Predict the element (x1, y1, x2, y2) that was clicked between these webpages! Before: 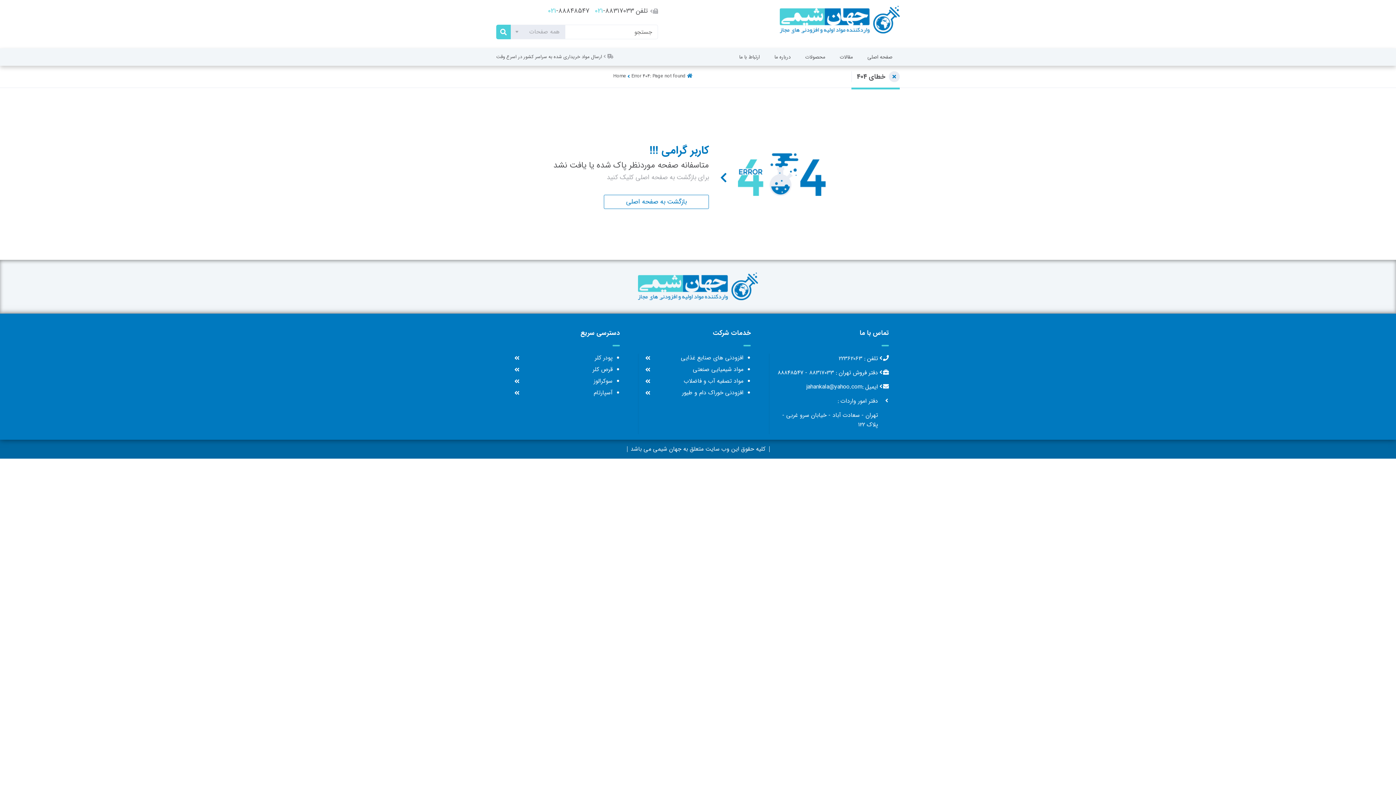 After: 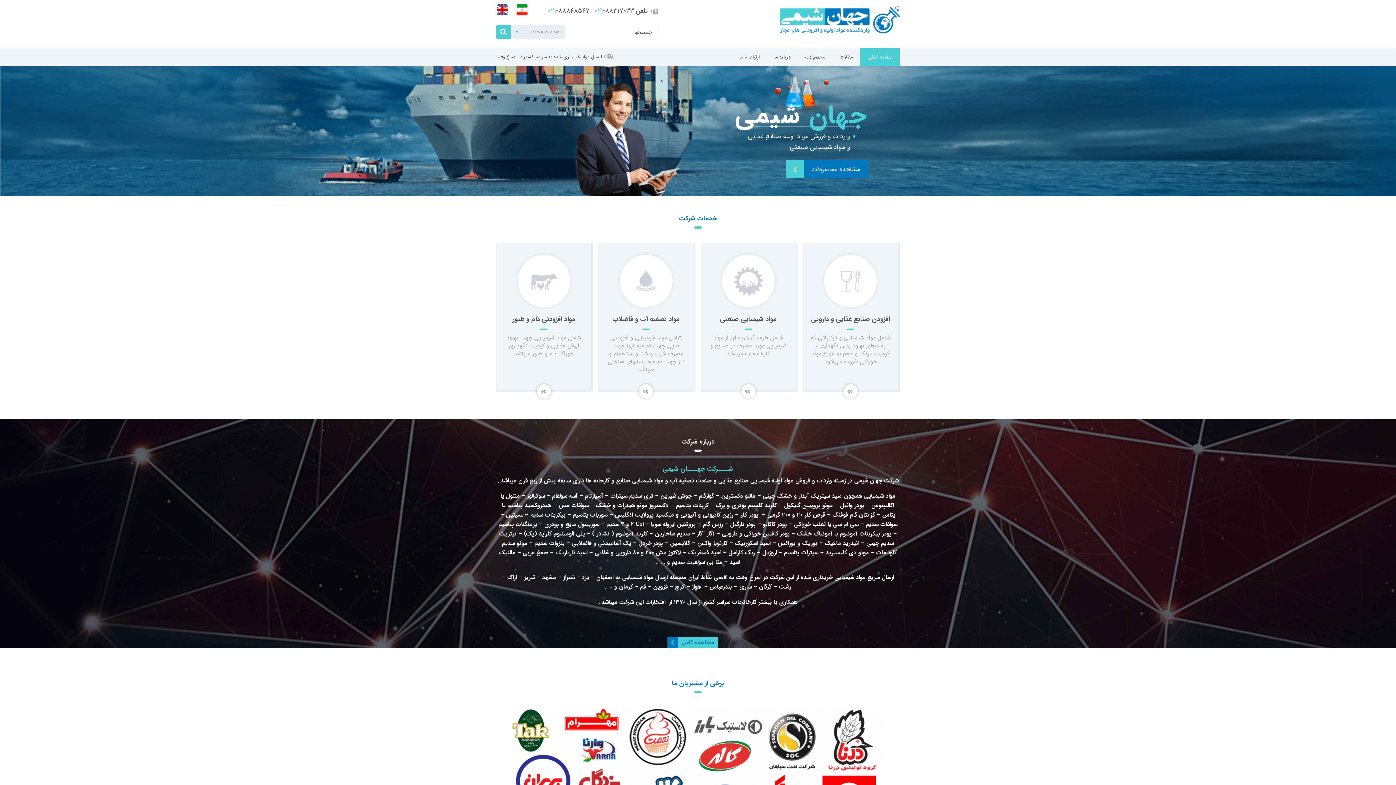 Action: bbox: (669, 5, 900, 33)